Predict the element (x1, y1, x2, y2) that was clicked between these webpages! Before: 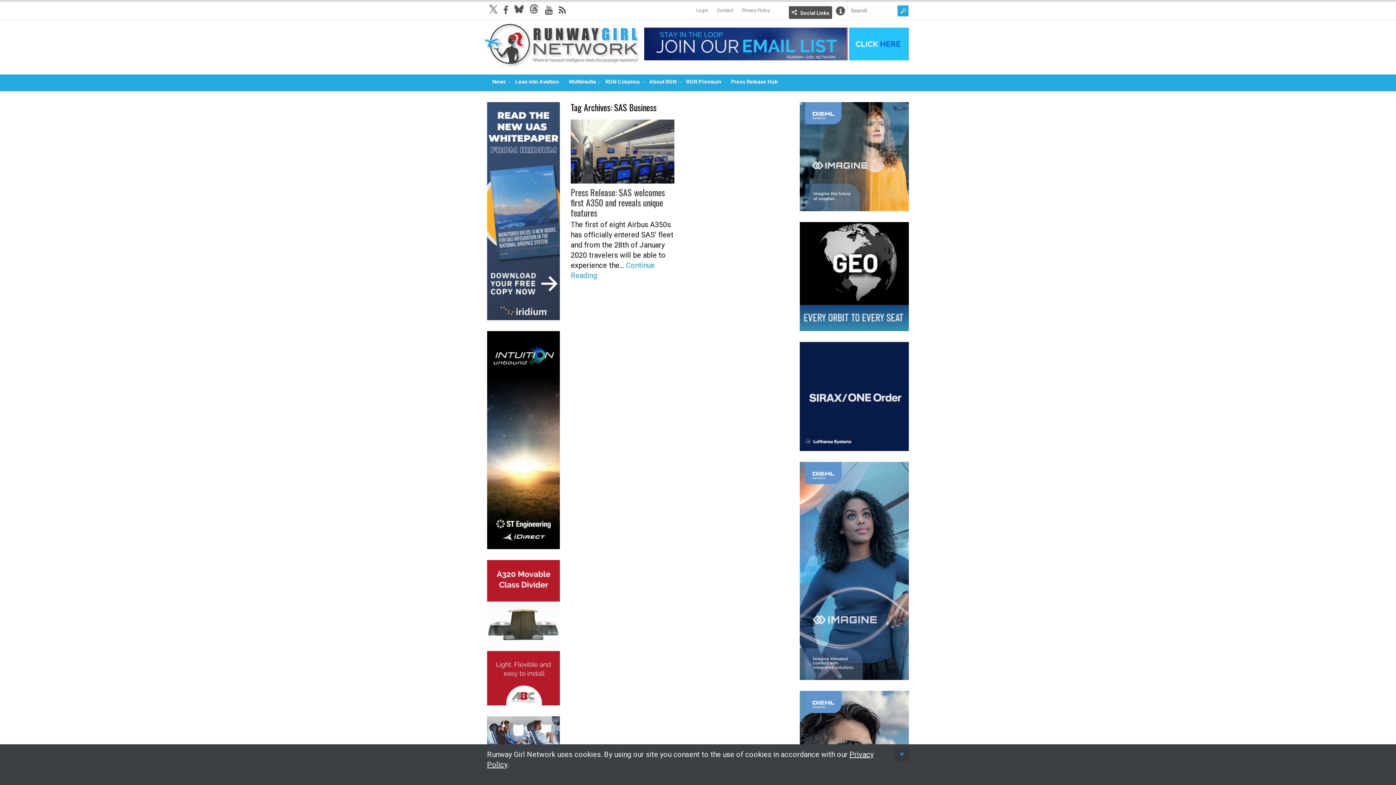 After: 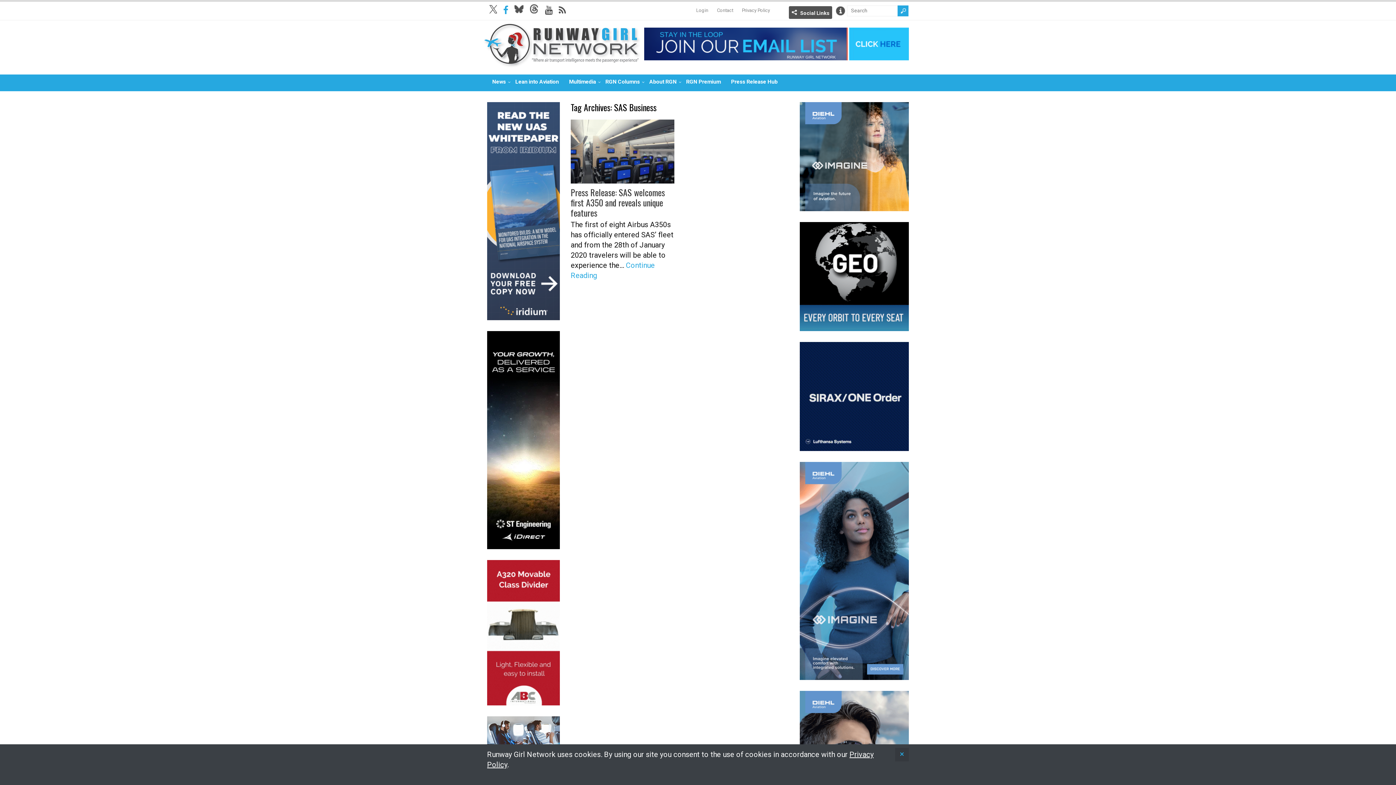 Action: bbox: (503, 5, 508, 14)